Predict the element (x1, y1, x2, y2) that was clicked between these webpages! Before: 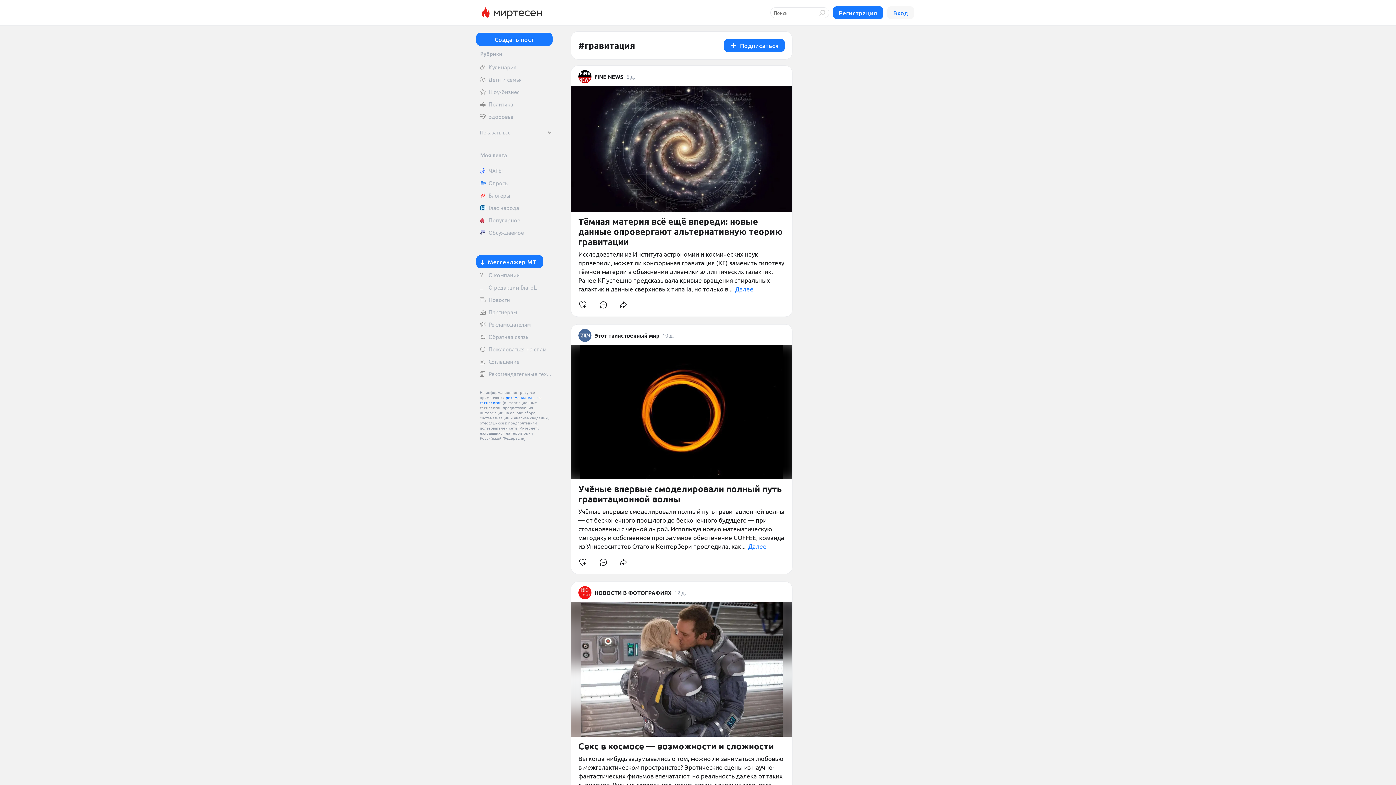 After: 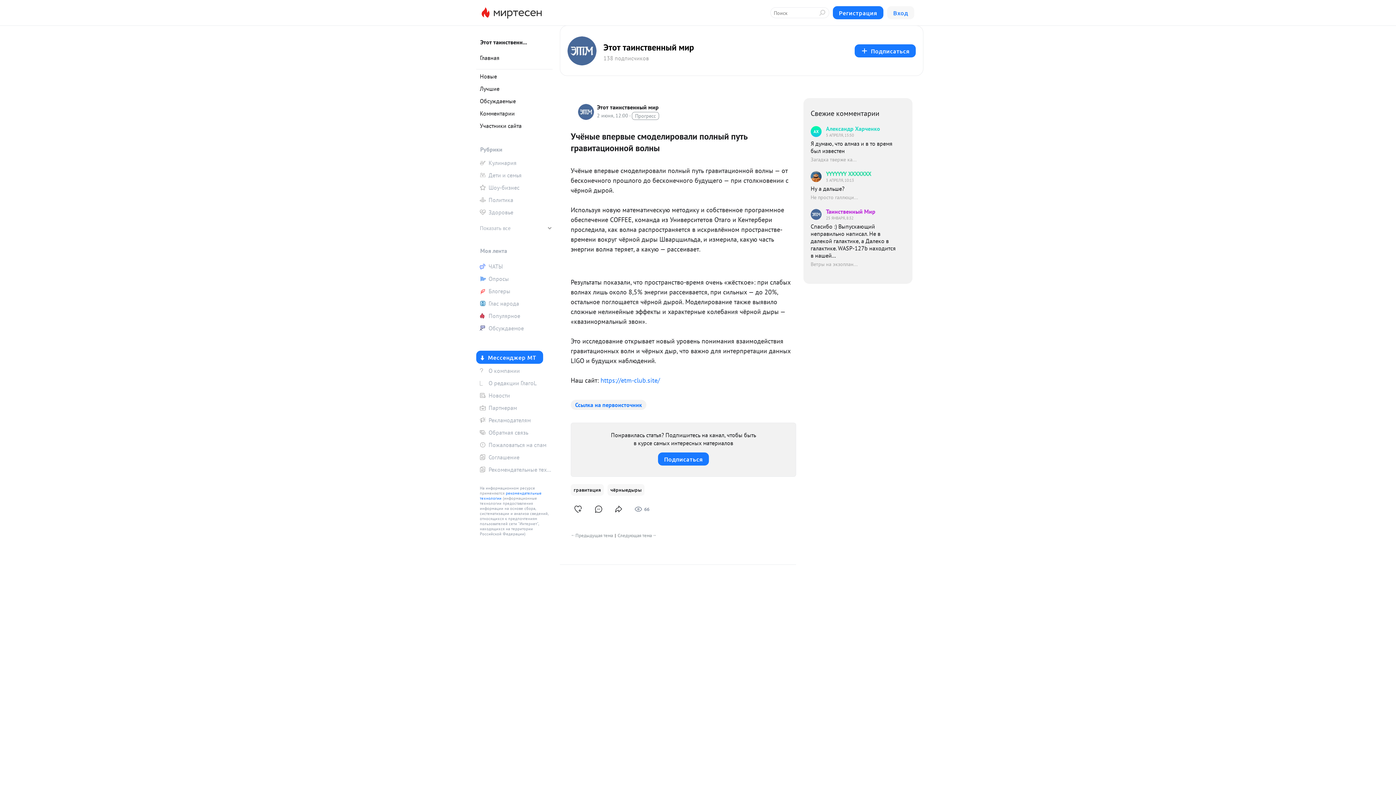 Action: label: 10 д. bbox: (662, 332, 674, 339)